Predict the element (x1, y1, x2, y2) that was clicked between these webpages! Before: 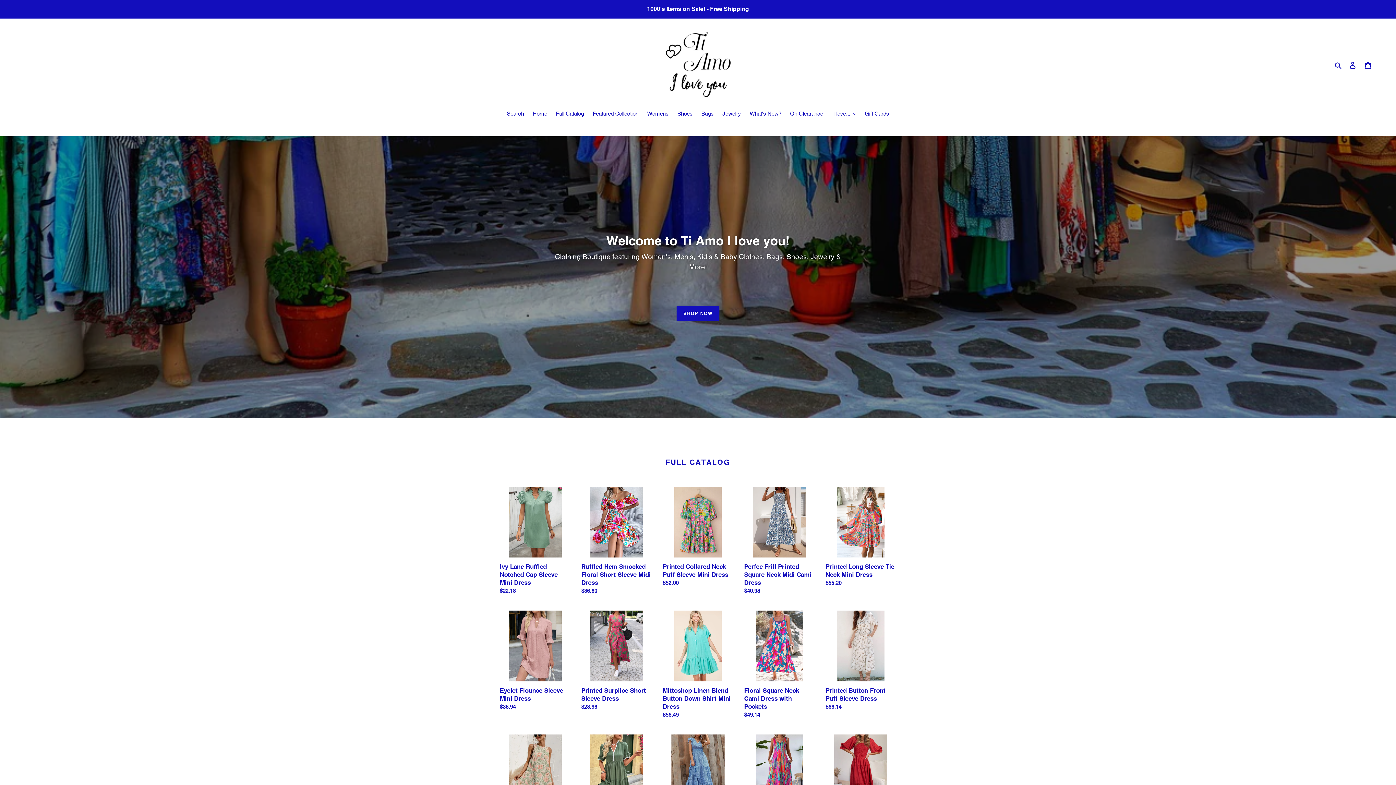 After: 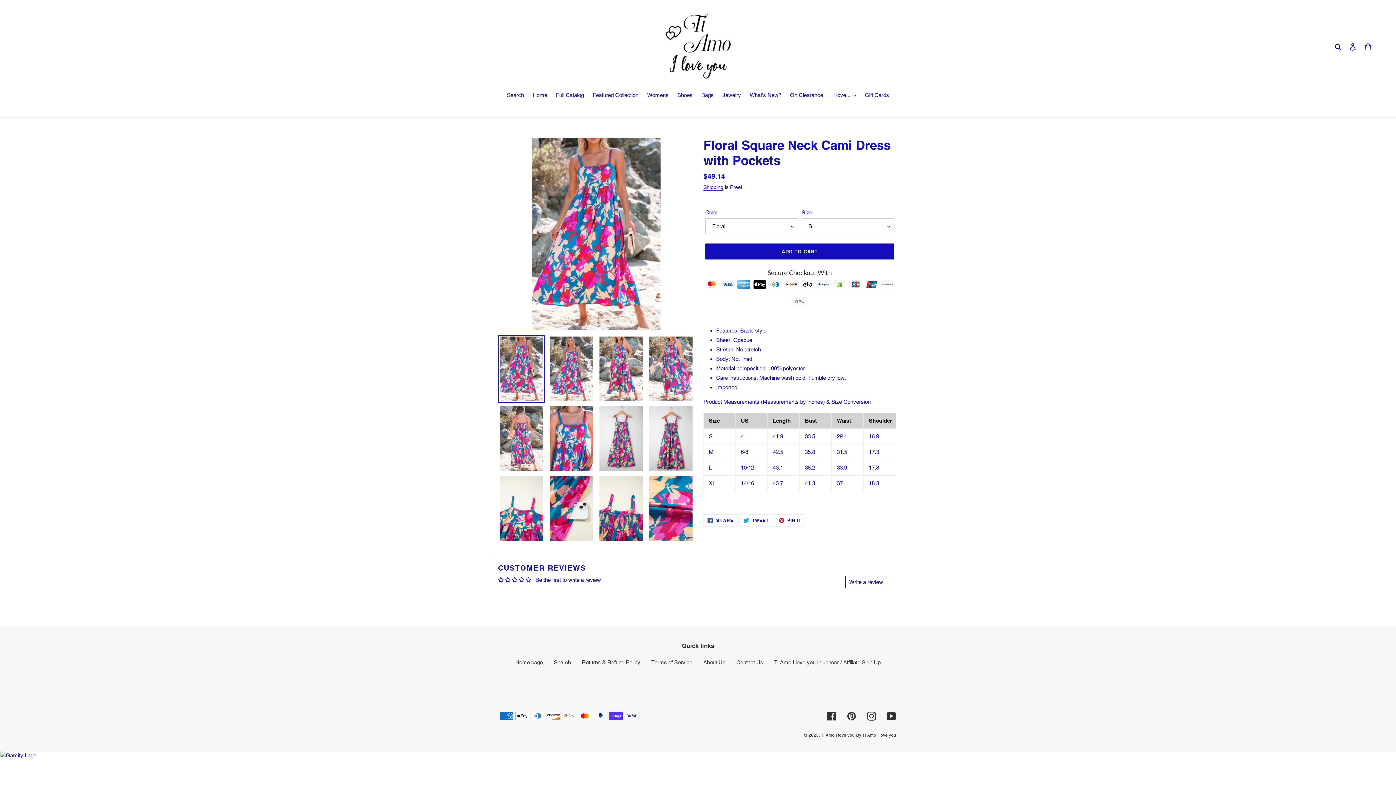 Action: label: Floral Square Neck Cami Dress with Pockets bbox: (744, 610, 814, 722)